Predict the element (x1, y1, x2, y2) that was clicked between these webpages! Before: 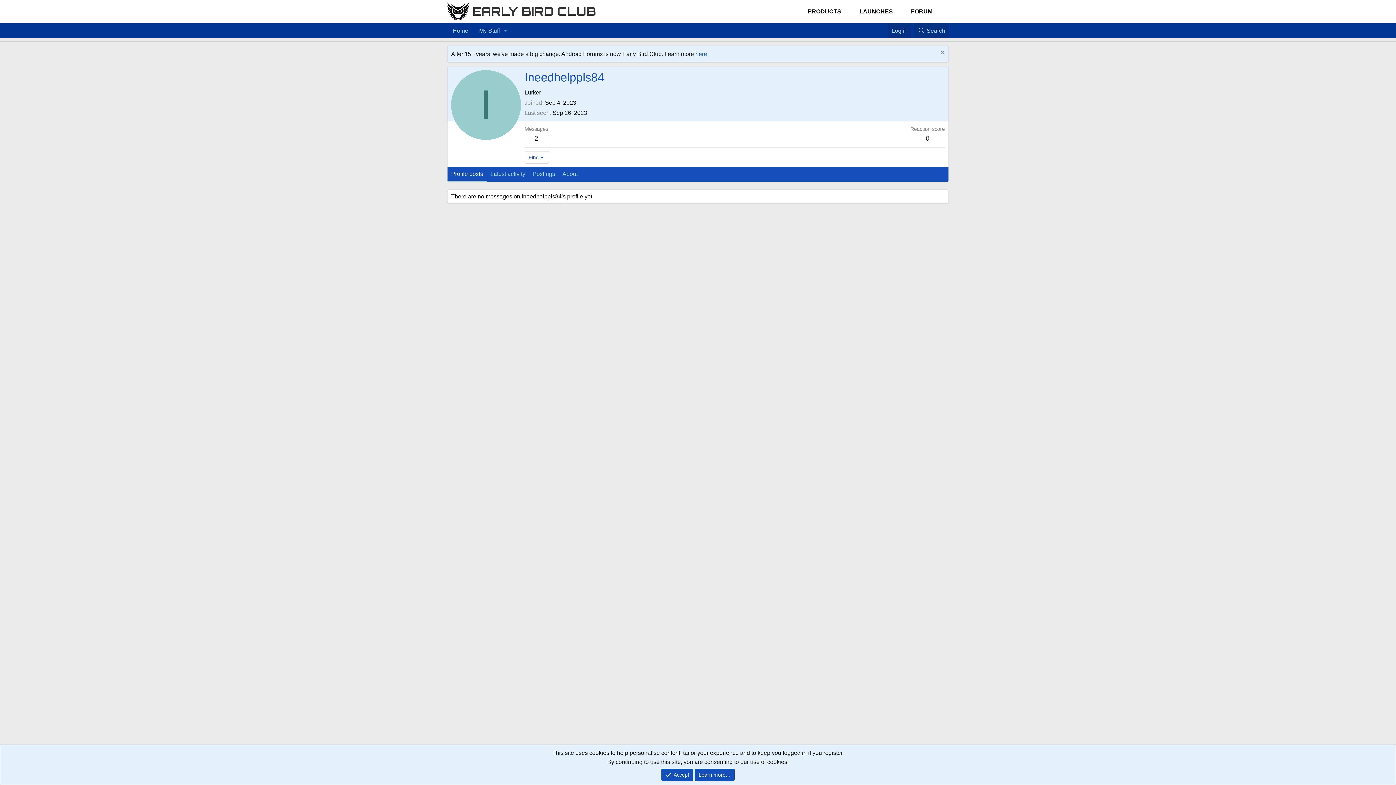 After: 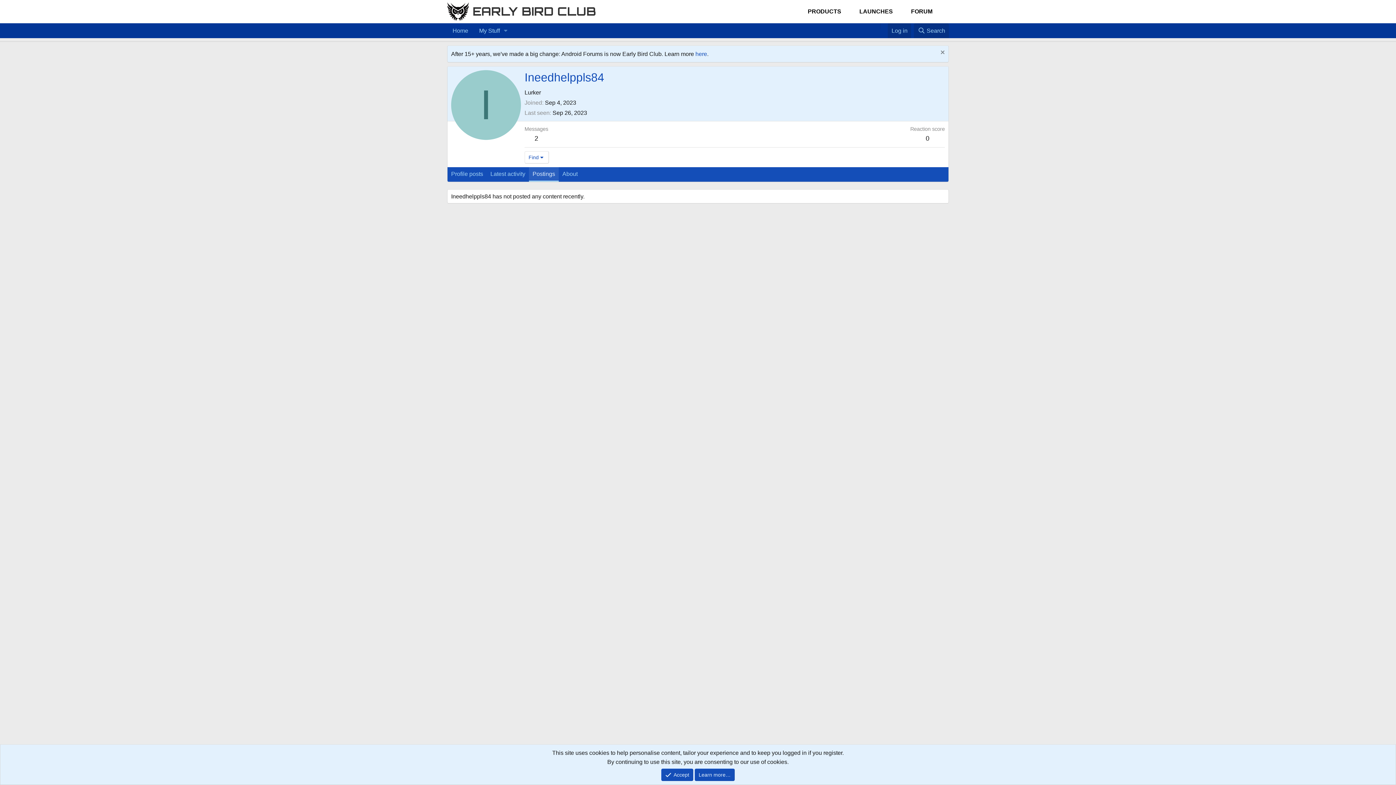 Action: label: Postings bbox: (529, 167, 558, 181)